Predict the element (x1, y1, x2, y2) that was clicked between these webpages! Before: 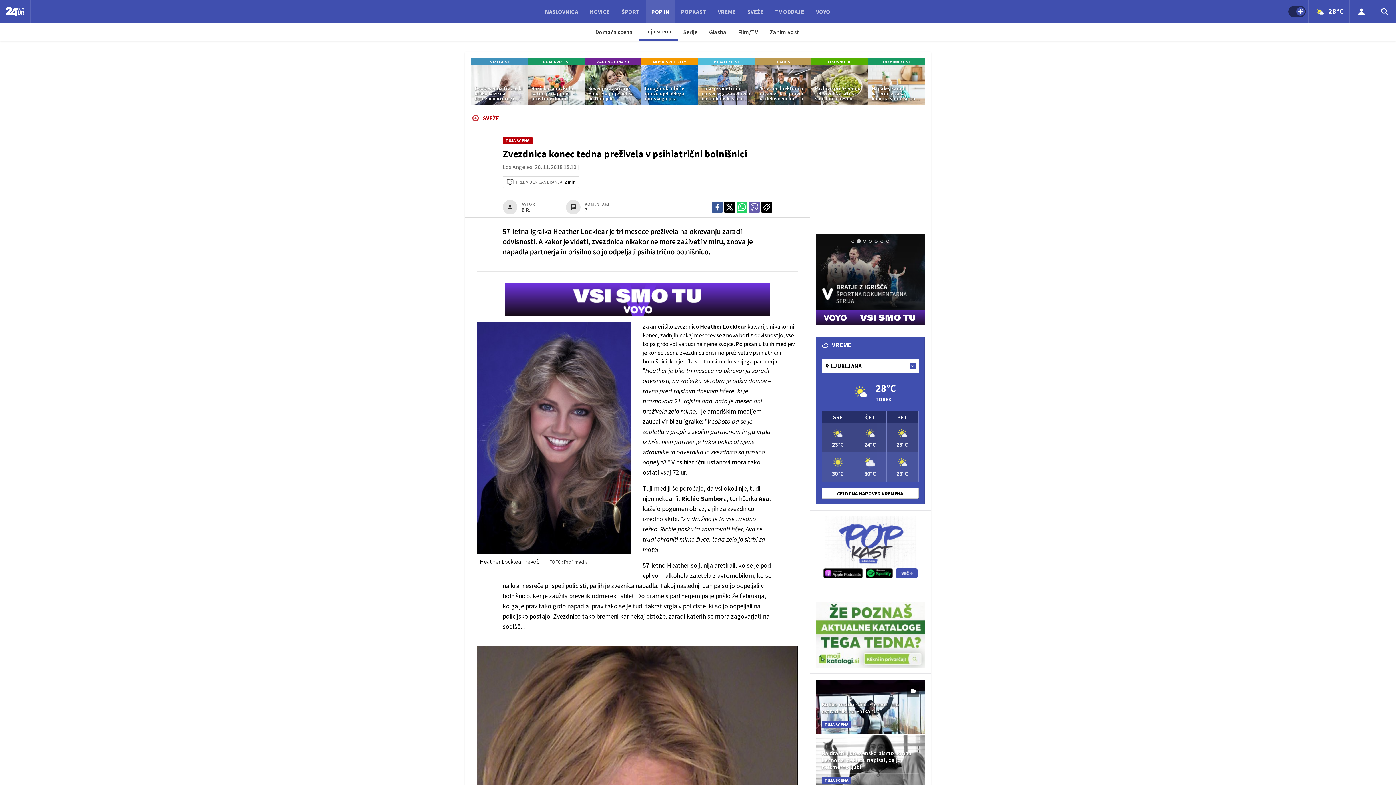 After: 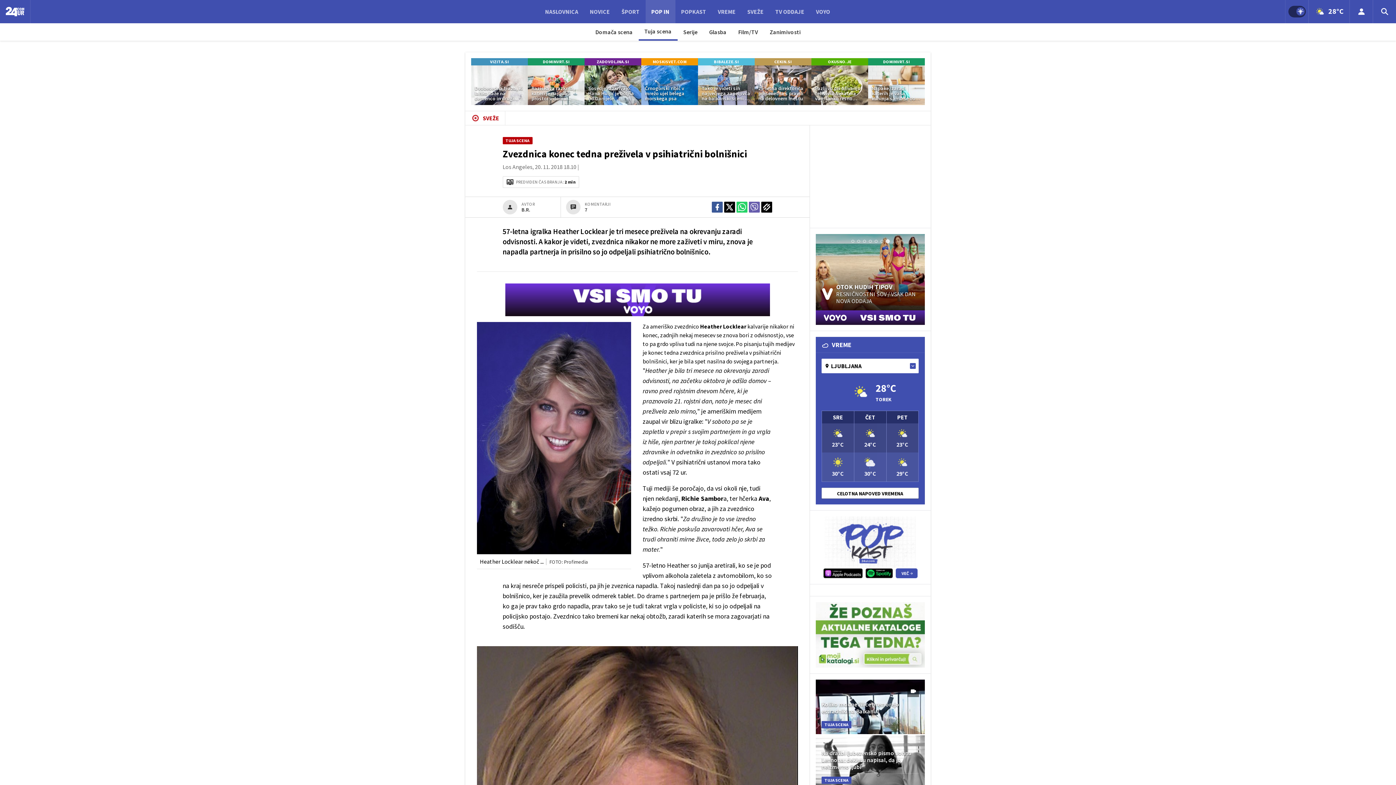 Action: bbox: (724, 201, 735, 212)